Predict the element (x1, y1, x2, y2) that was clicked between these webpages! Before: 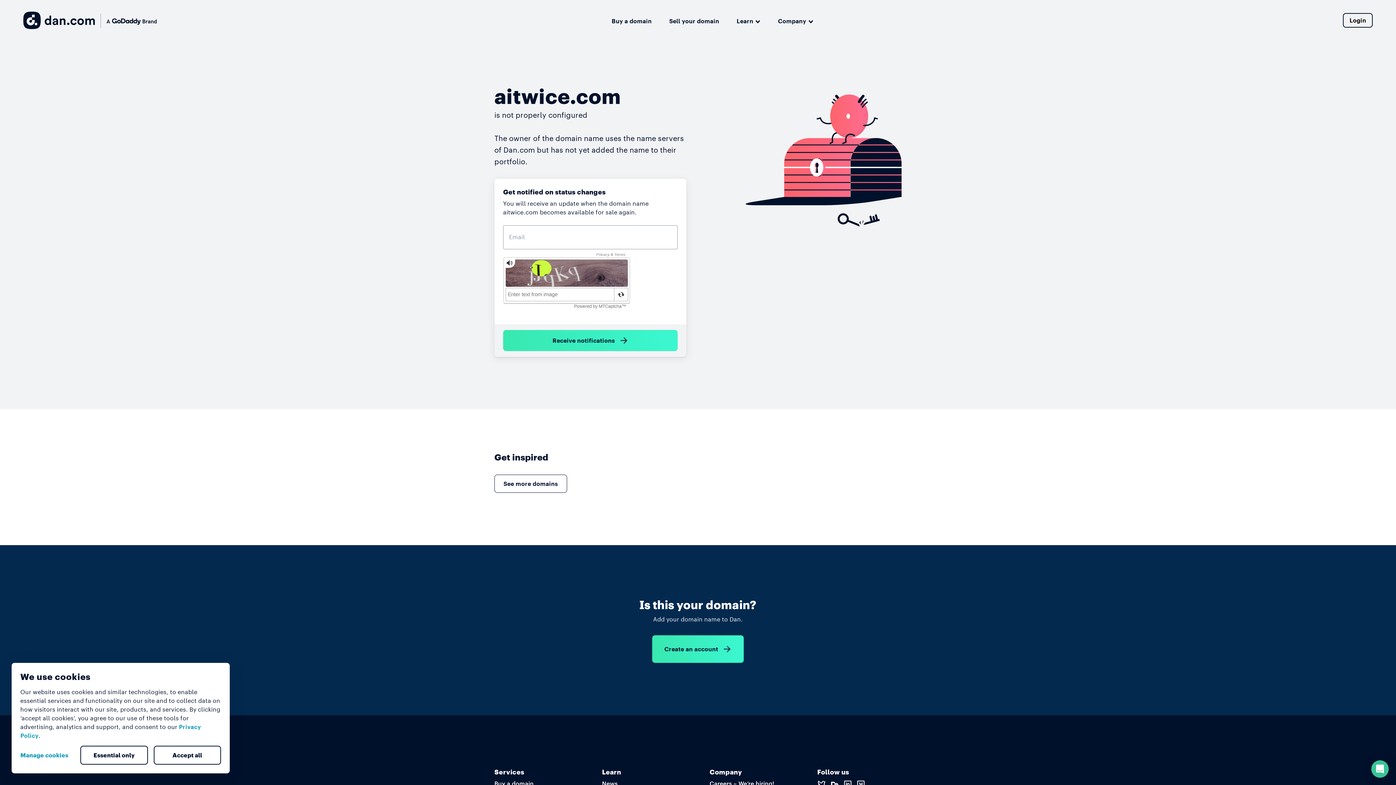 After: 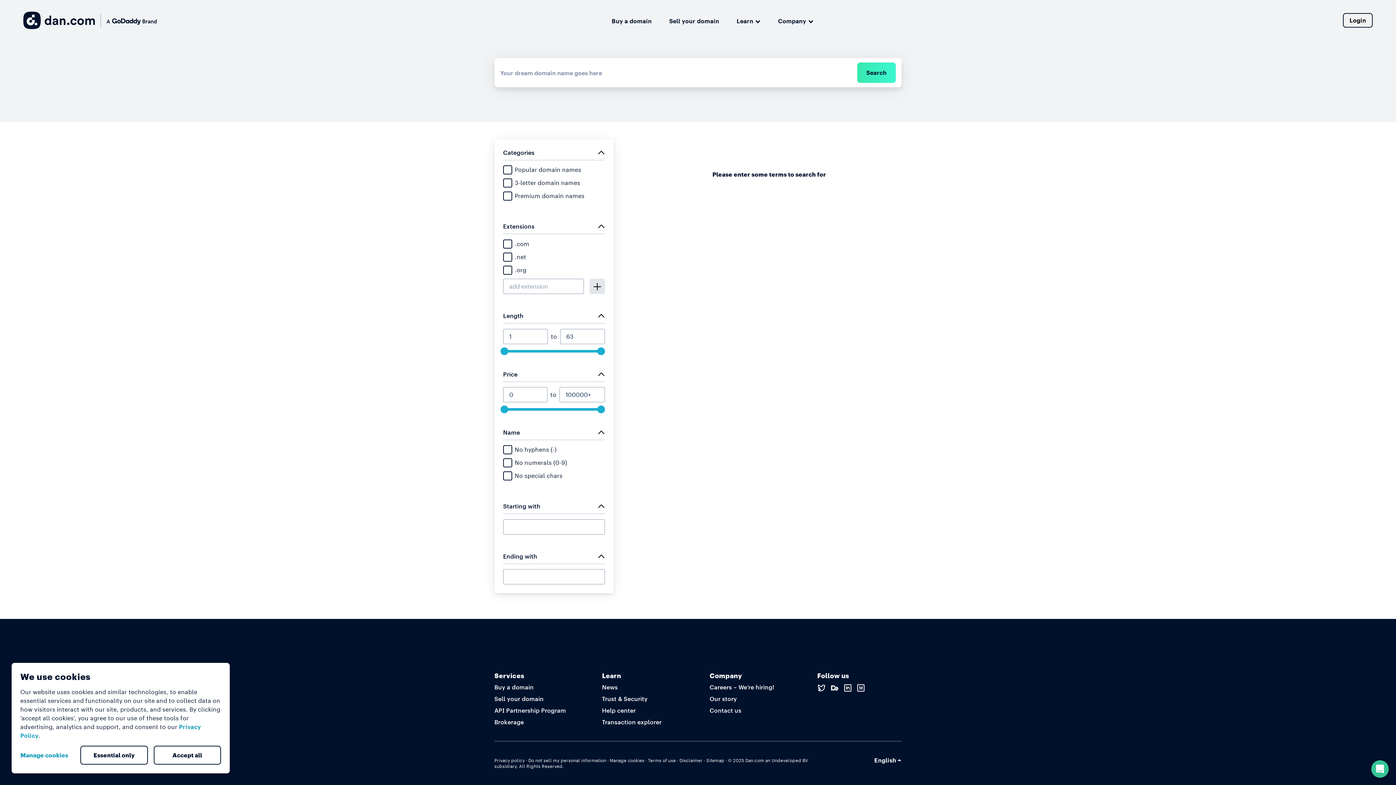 Action: label: See more domains bbox: (494, 474, 567, 493)